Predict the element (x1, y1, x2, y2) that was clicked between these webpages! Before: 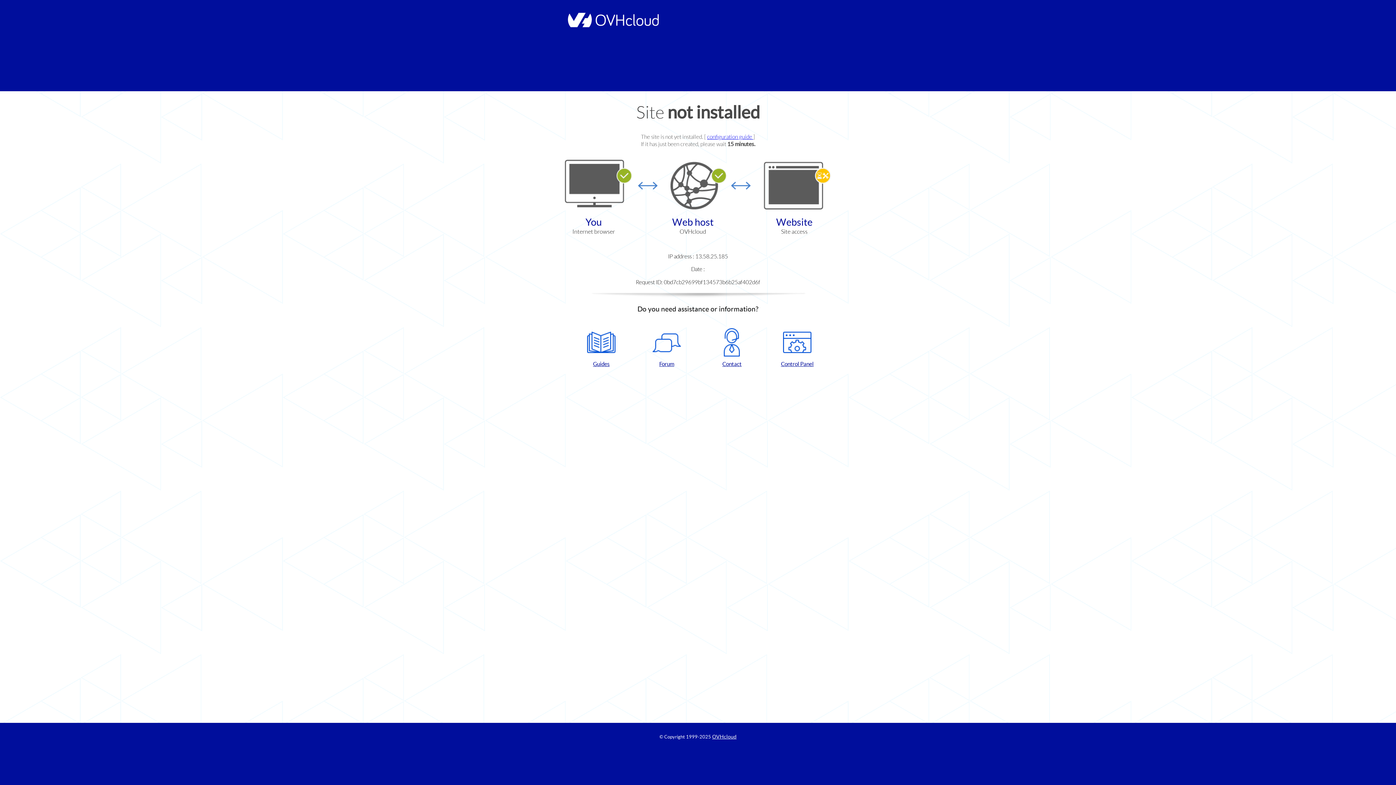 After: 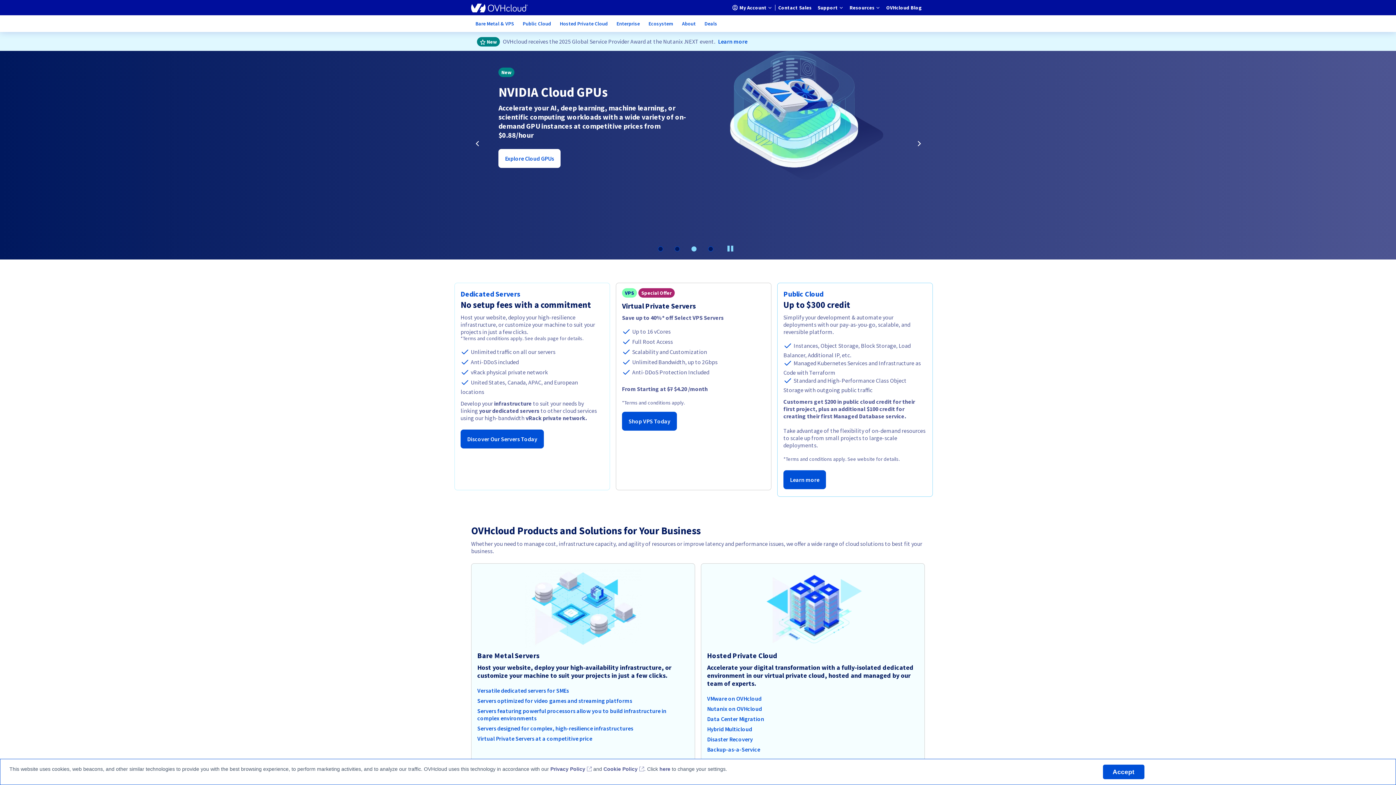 Action: label: OVHcloud bbox: (712, 734, 736, 740)